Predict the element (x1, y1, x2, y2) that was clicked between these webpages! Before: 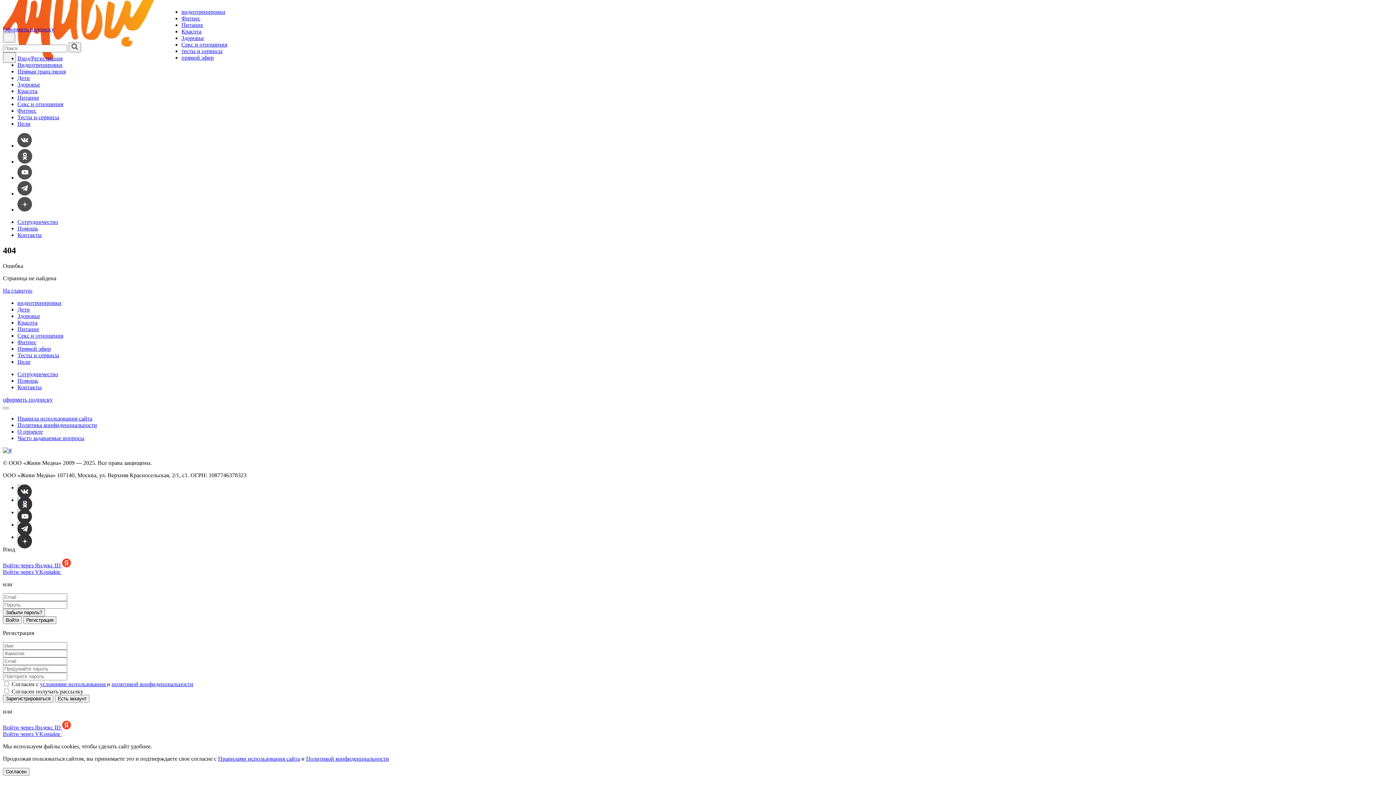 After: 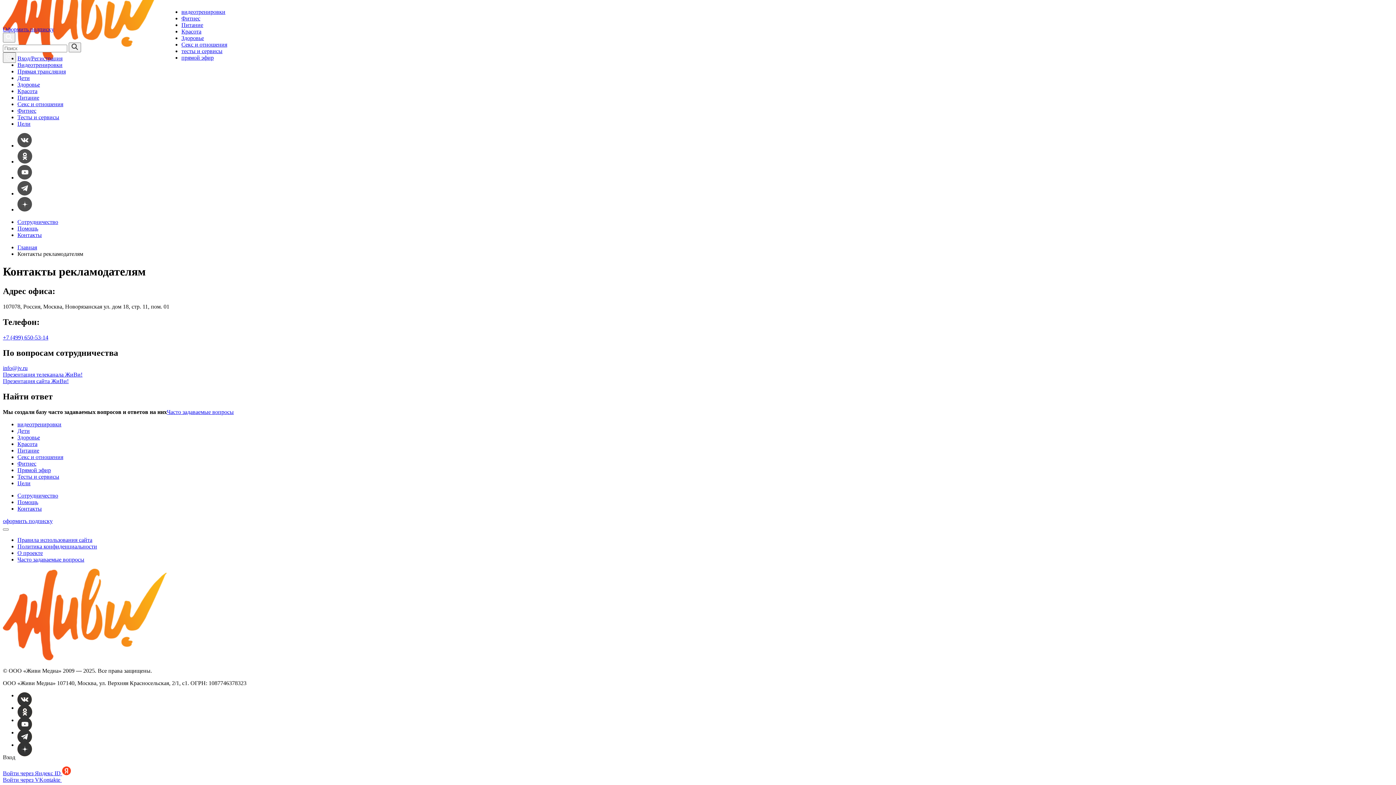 Action: bbox: (17, 232, 41, 238) label: Контакты